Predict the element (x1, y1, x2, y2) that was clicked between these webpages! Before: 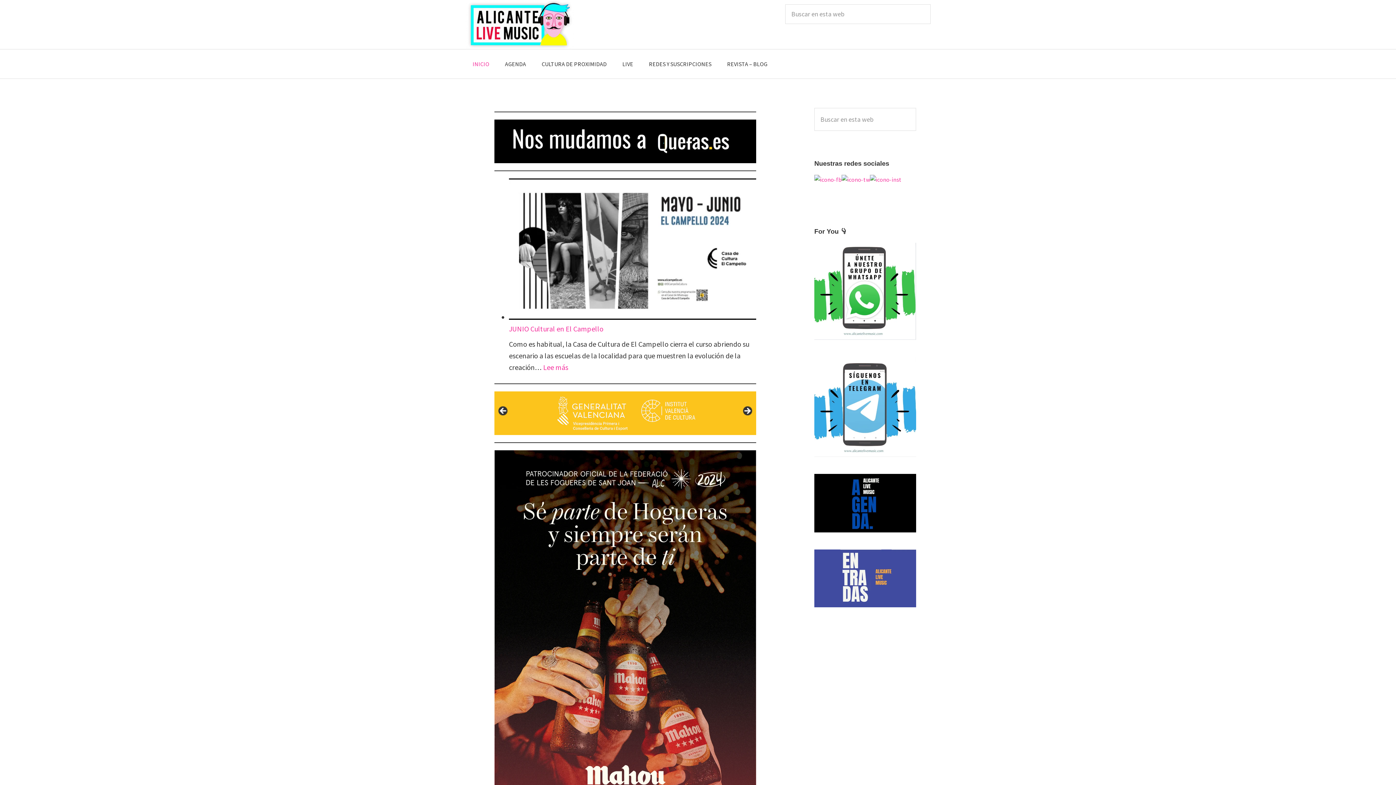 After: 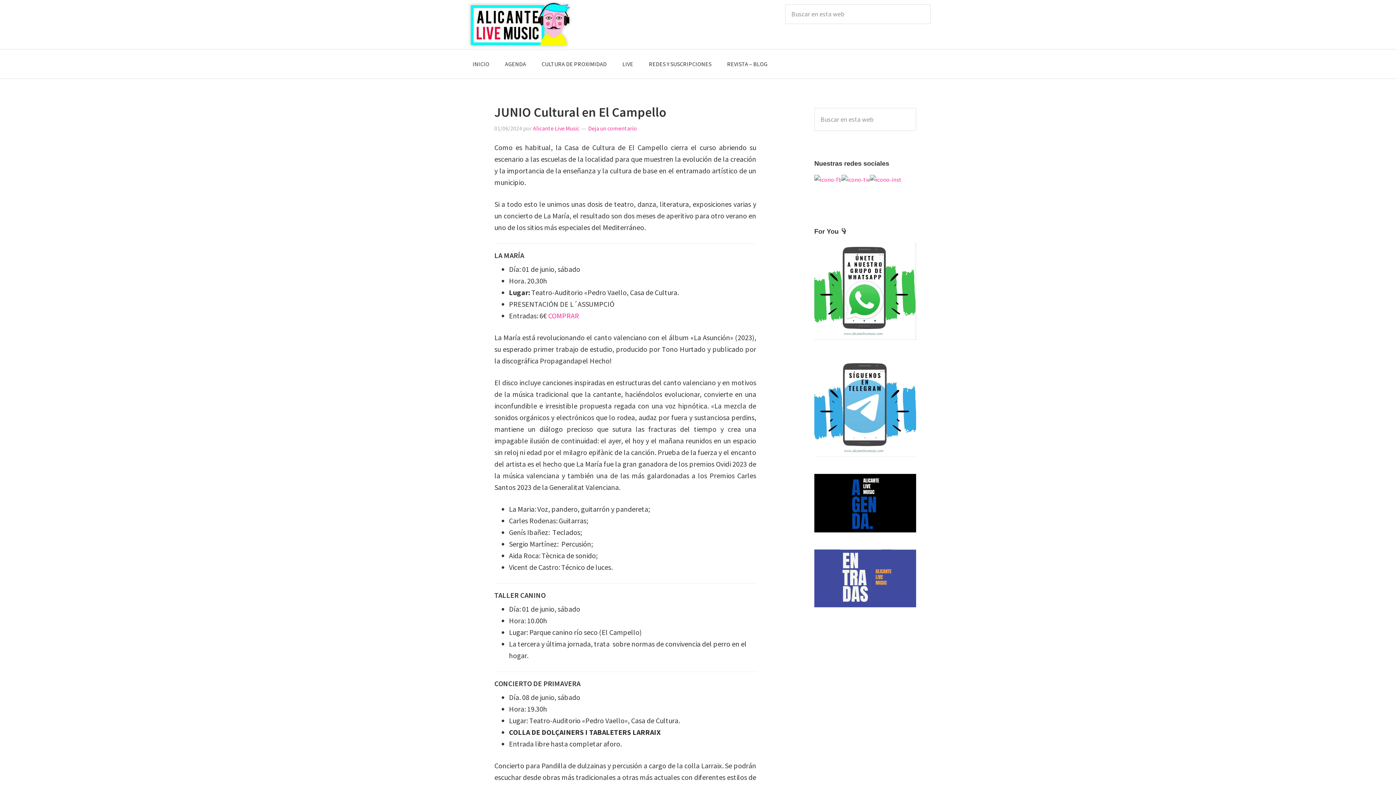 Action: label: JUNIO Cultural en El Campello bbox: (509, 324, 603, 333)